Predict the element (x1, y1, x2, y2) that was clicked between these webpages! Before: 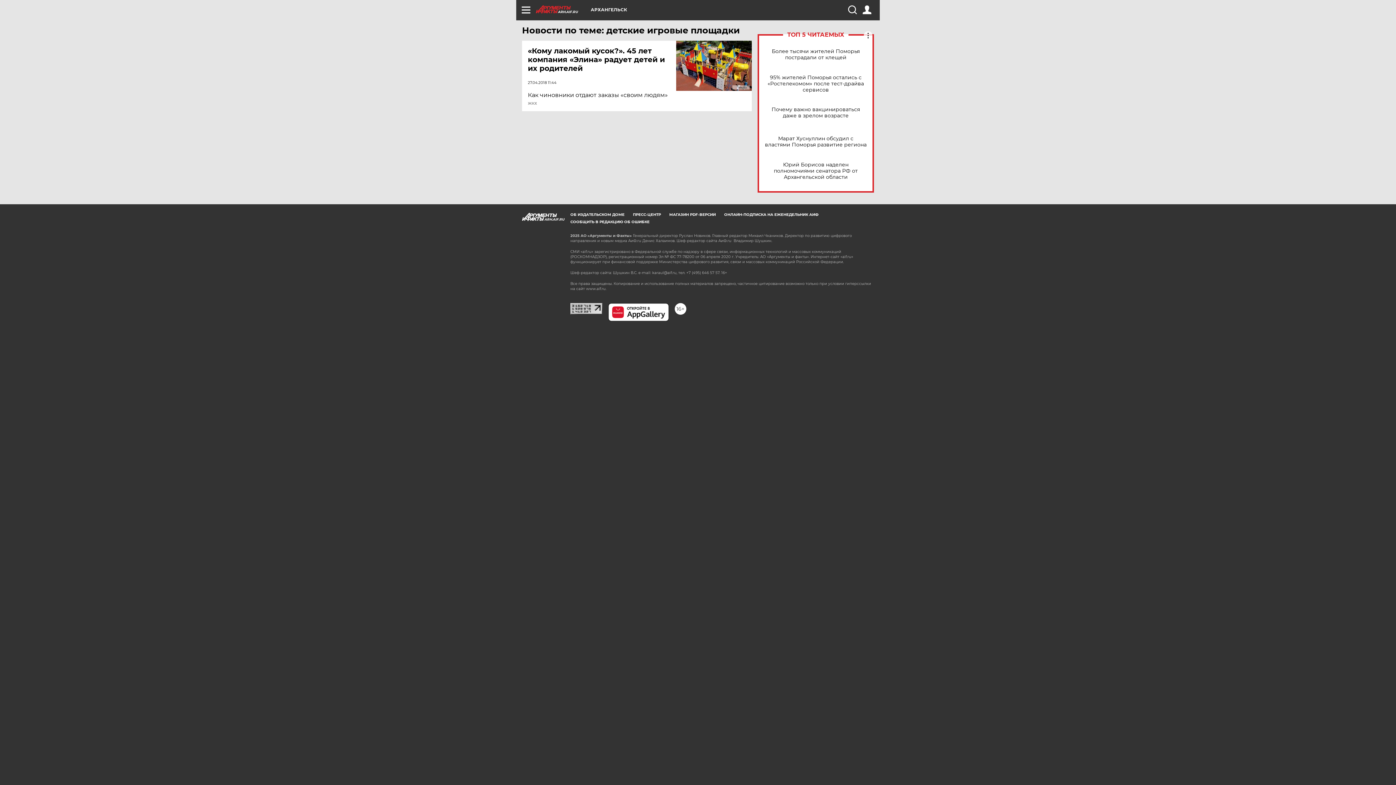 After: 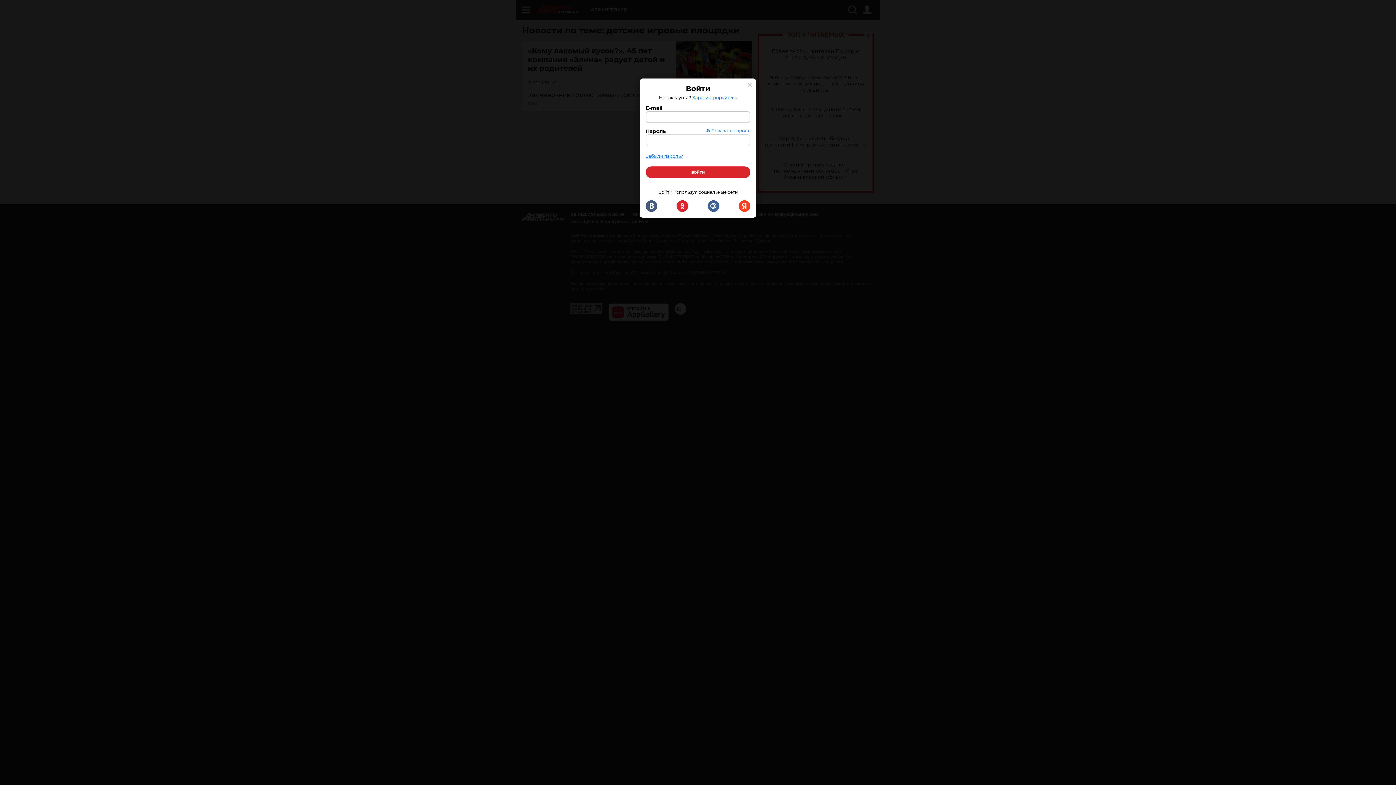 Action: bbox: (862, 5, 871, 14)